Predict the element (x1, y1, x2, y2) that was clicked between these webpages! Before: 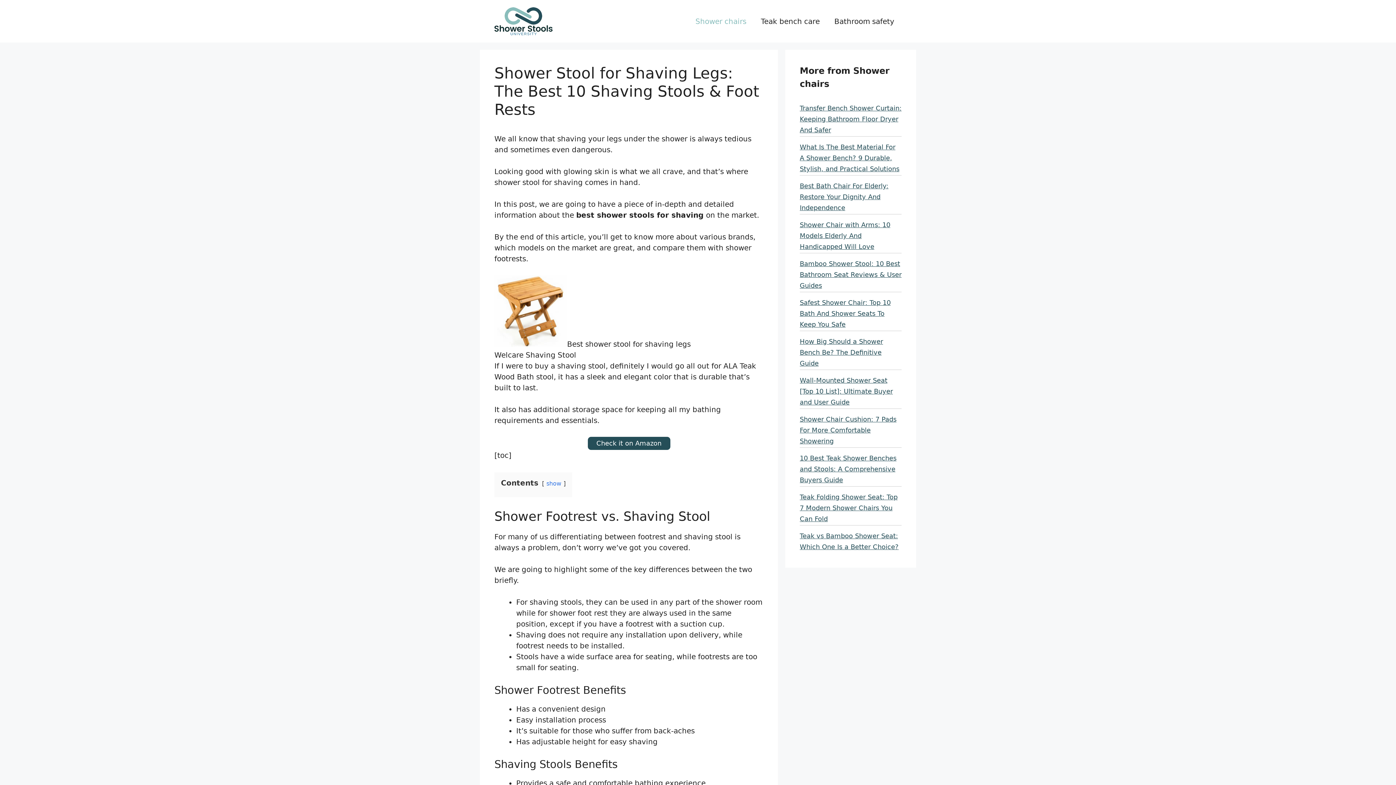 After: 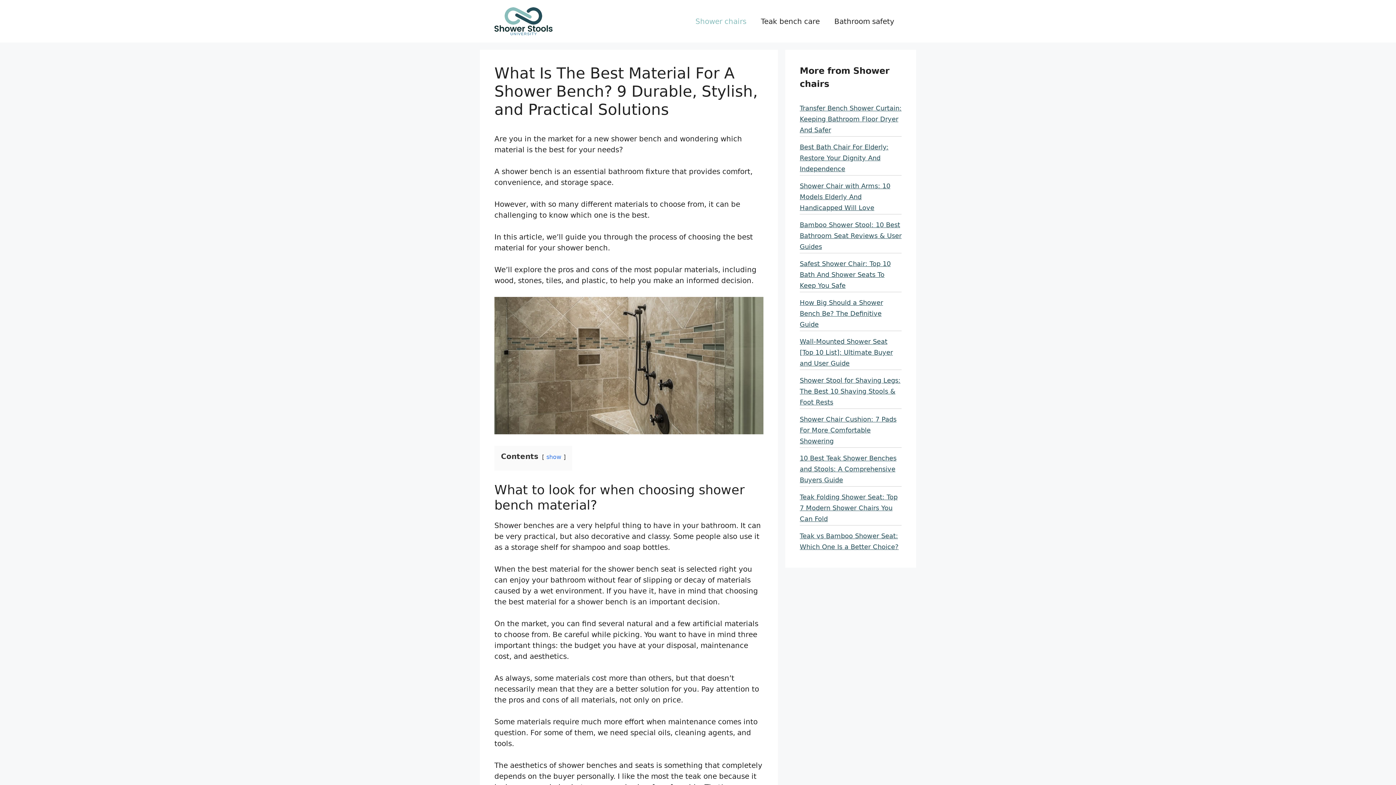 Action: label: What Is The Best Material For A Shower Bench? 9 Durable, Stylish, and Practical Solutions bbox: (800, 143, 899, 172)